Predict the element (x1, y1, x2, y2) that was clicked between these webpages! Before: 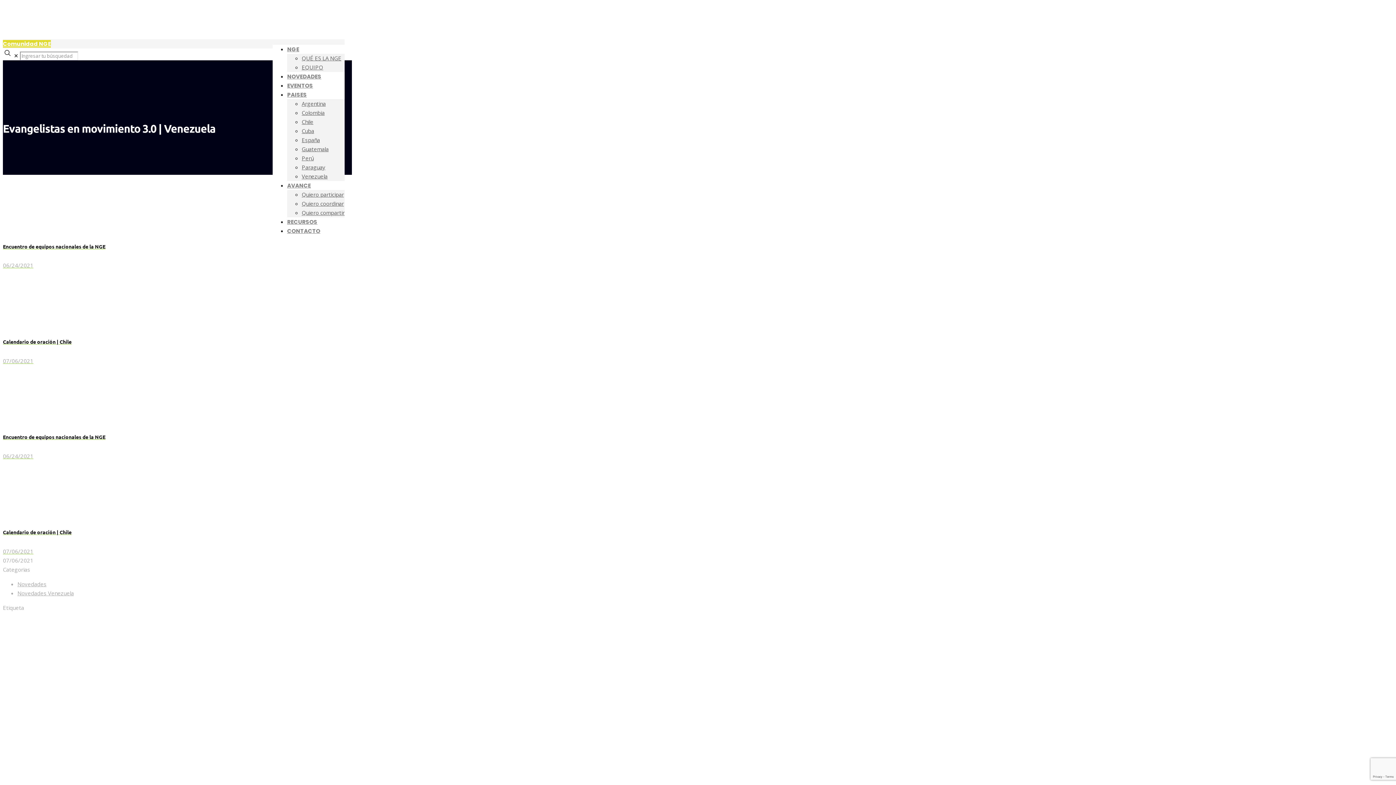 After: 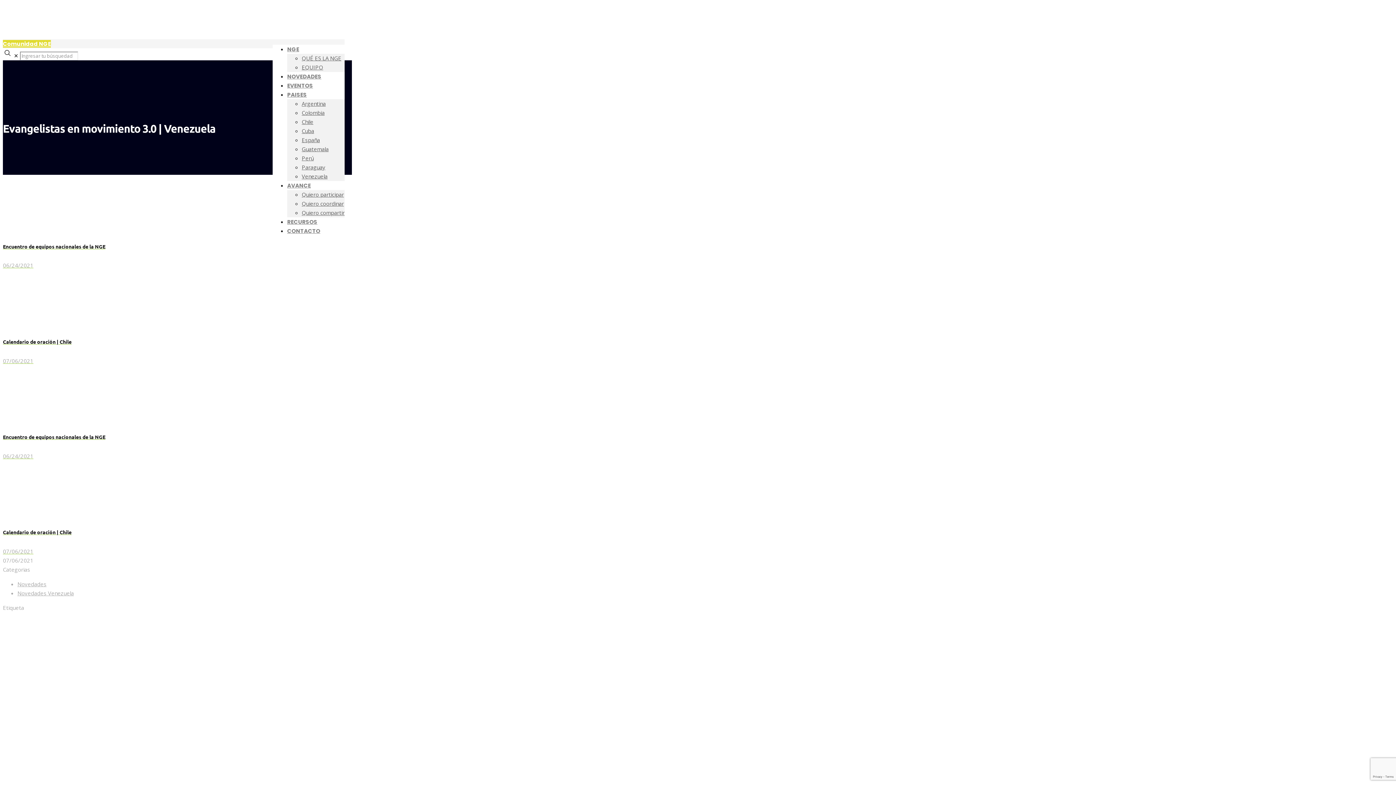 Action: bbox: (287, 27, 299, 71) label: NGE